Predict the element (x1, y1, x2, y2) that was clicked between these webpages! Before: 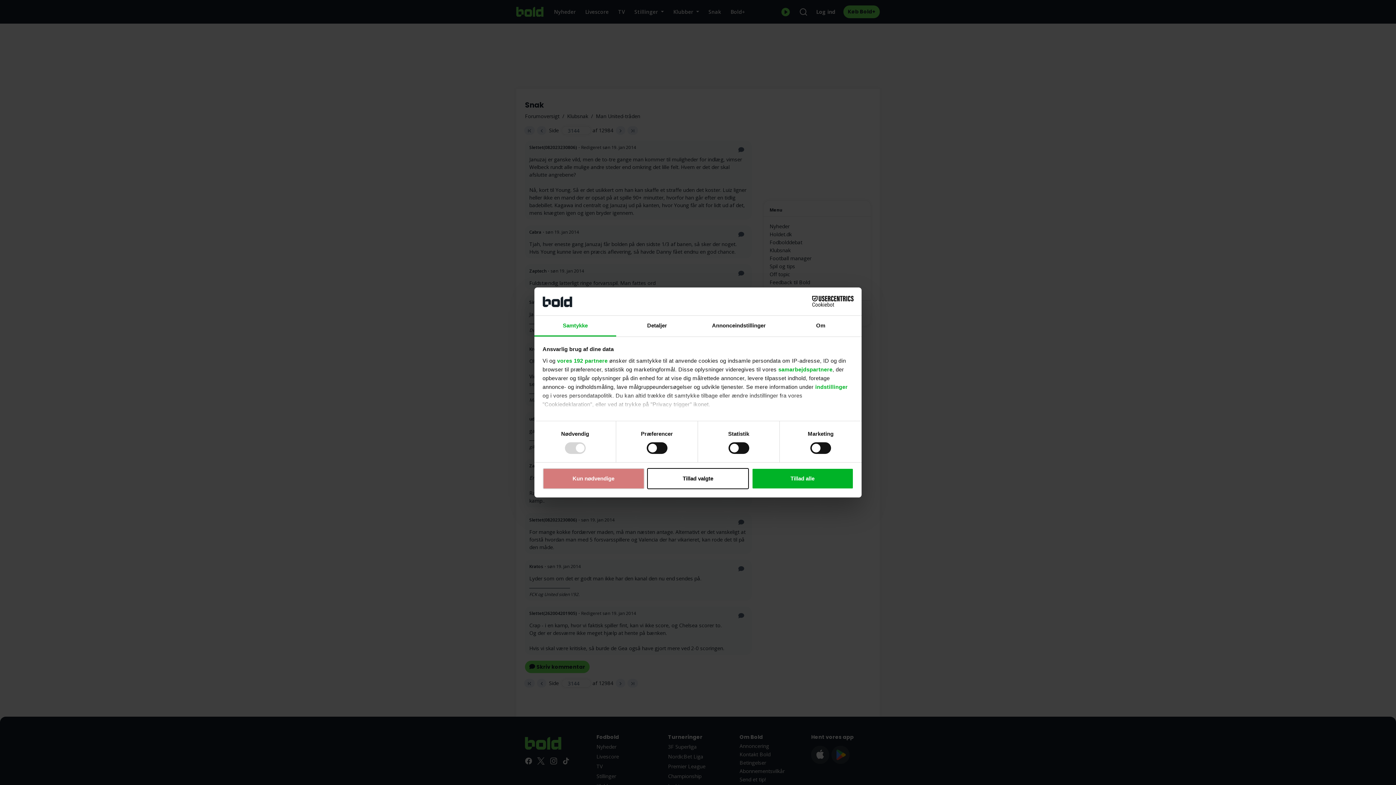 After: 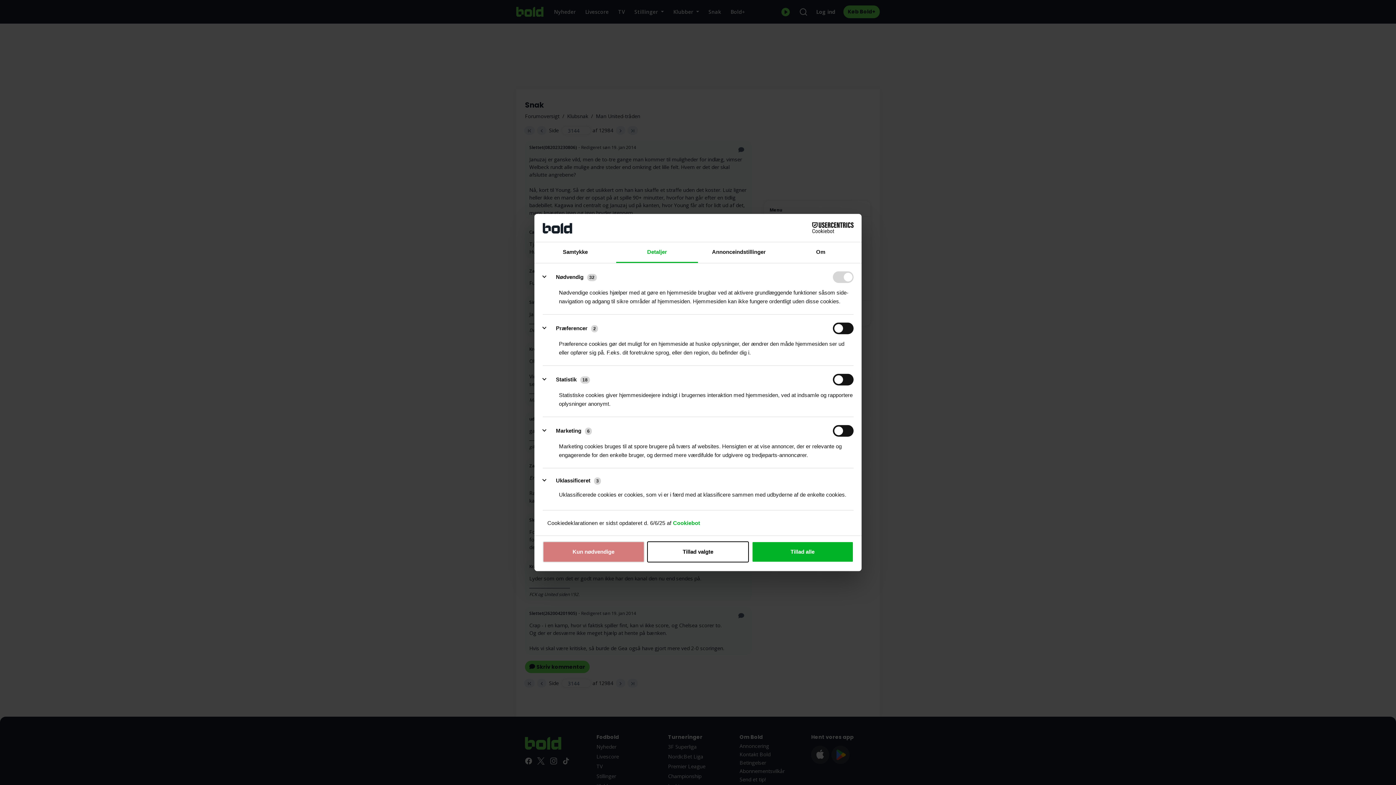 Action: label: indstillinger bbox: (815, 383, 848, 390)